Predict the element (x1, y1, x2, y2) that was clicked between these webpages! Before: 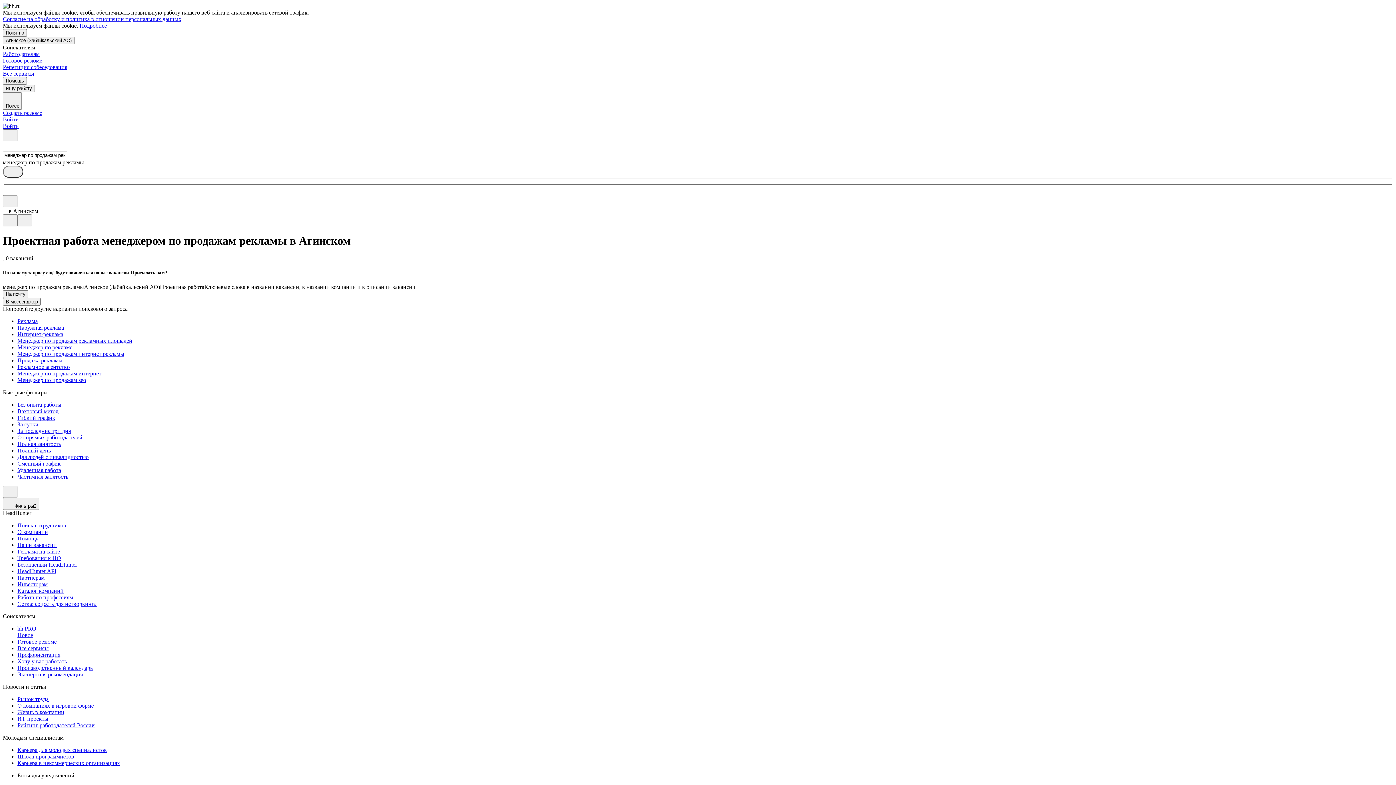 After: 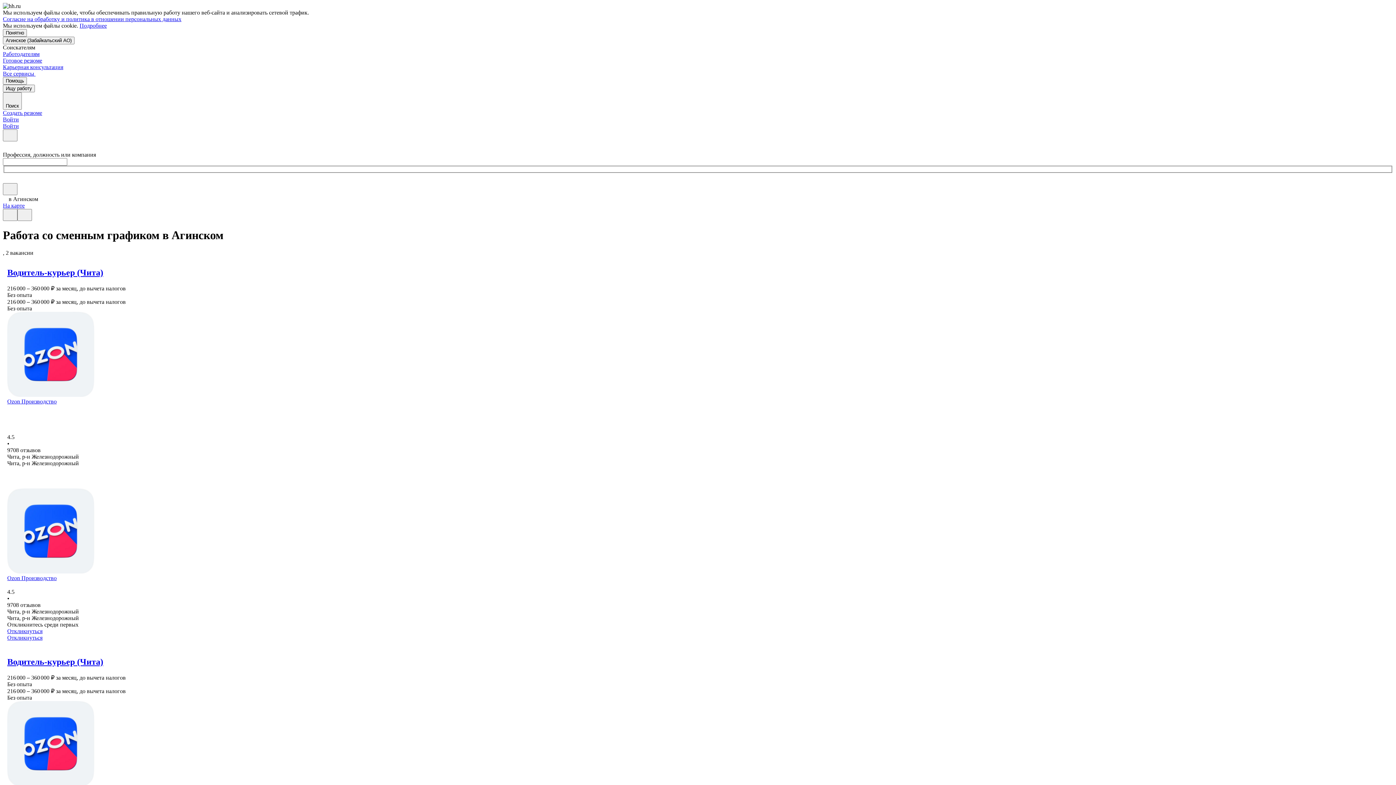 Action: bbox: (17, 460, 1393, 467) label: Сменный график